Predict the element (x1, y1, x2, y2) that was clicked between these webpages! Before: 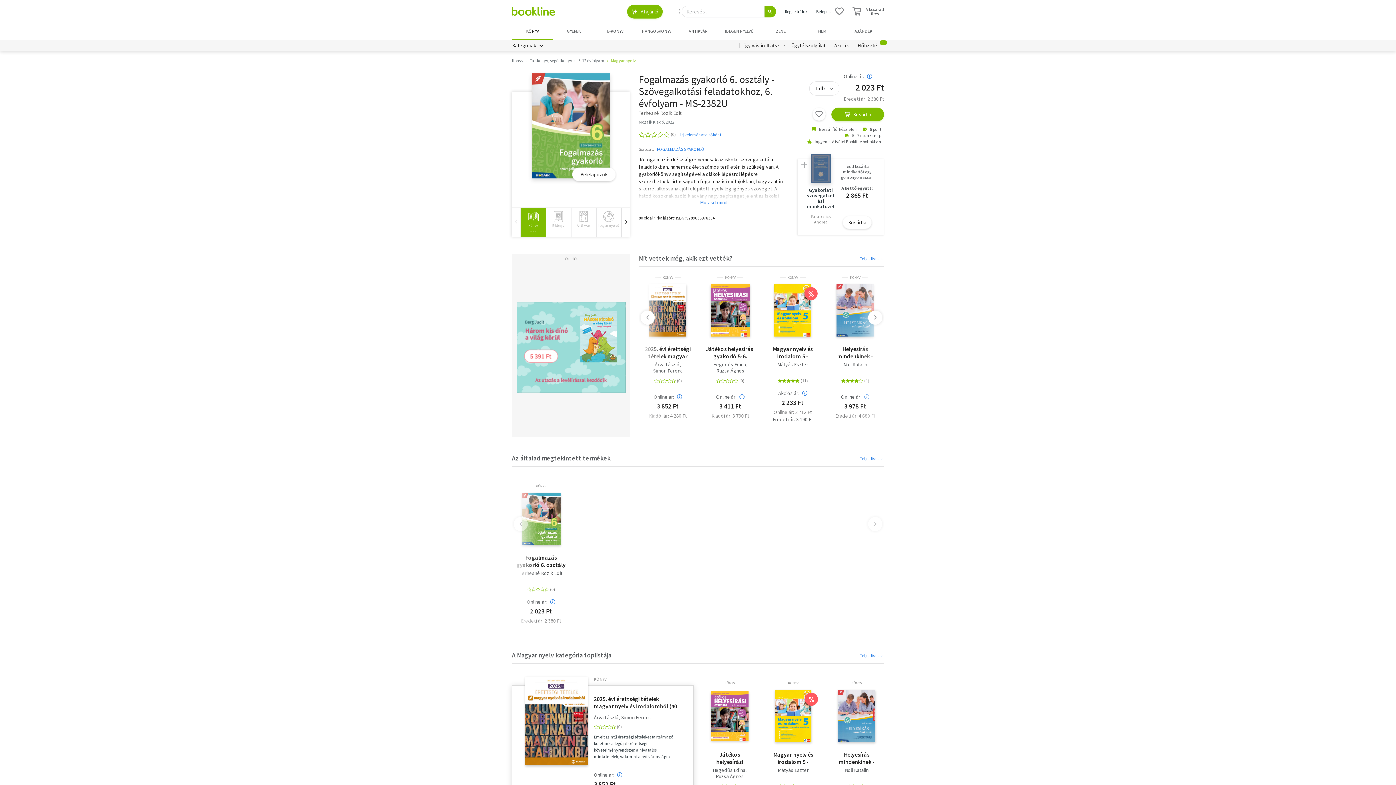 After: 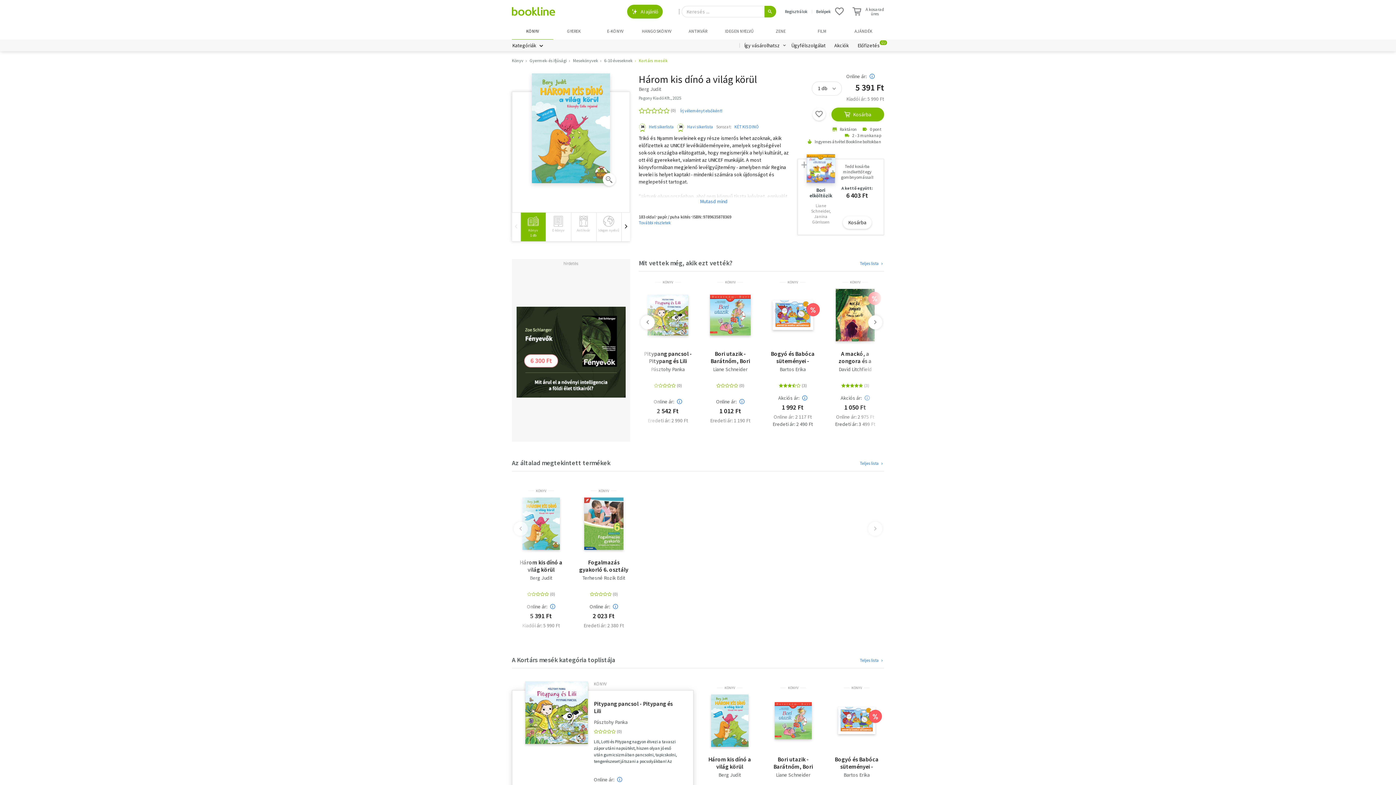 Action: bbox: (516, 302, 625, 393)